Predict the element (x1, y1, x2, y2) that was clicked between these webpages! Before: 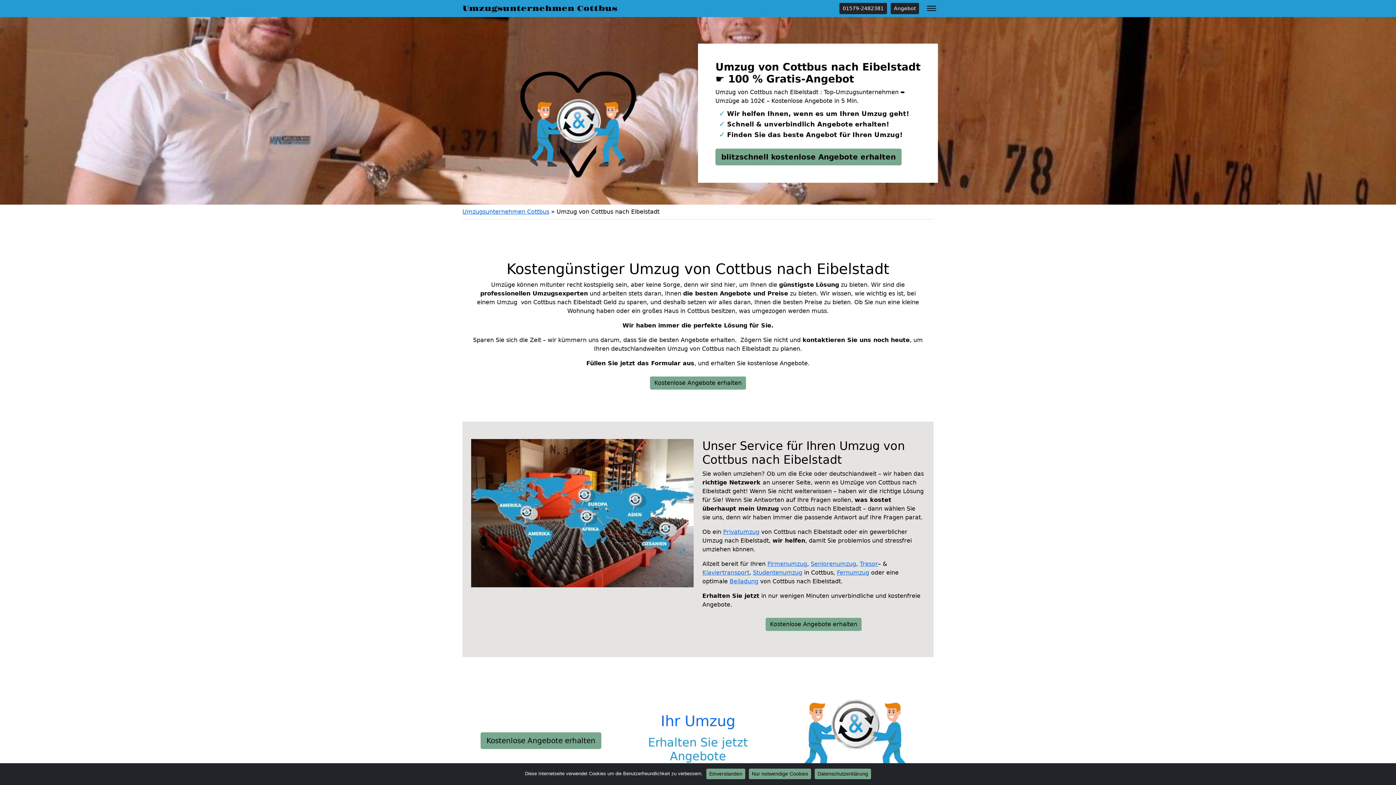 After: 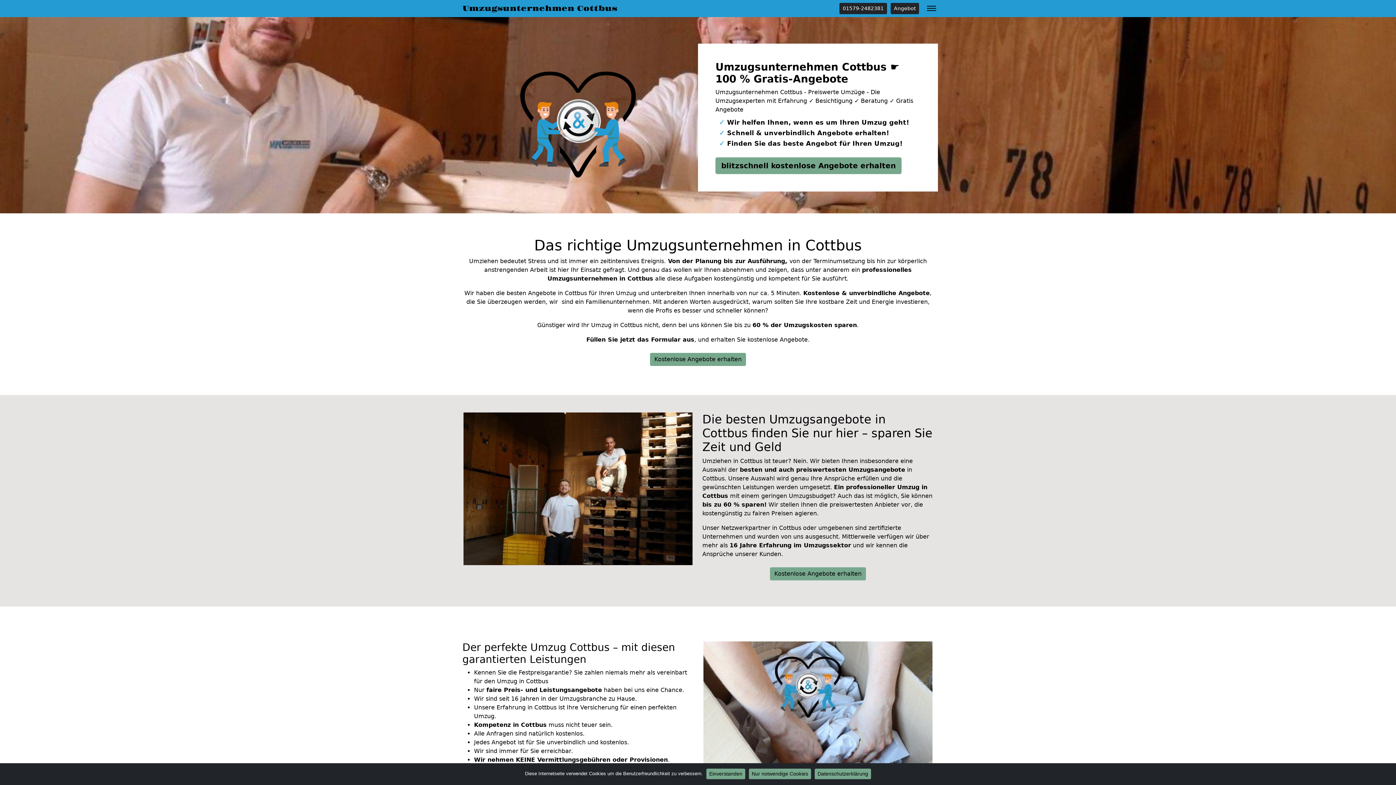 Action: bbox: (462, 208, 549, 215) label: Umzugsunternehmen Cottbus